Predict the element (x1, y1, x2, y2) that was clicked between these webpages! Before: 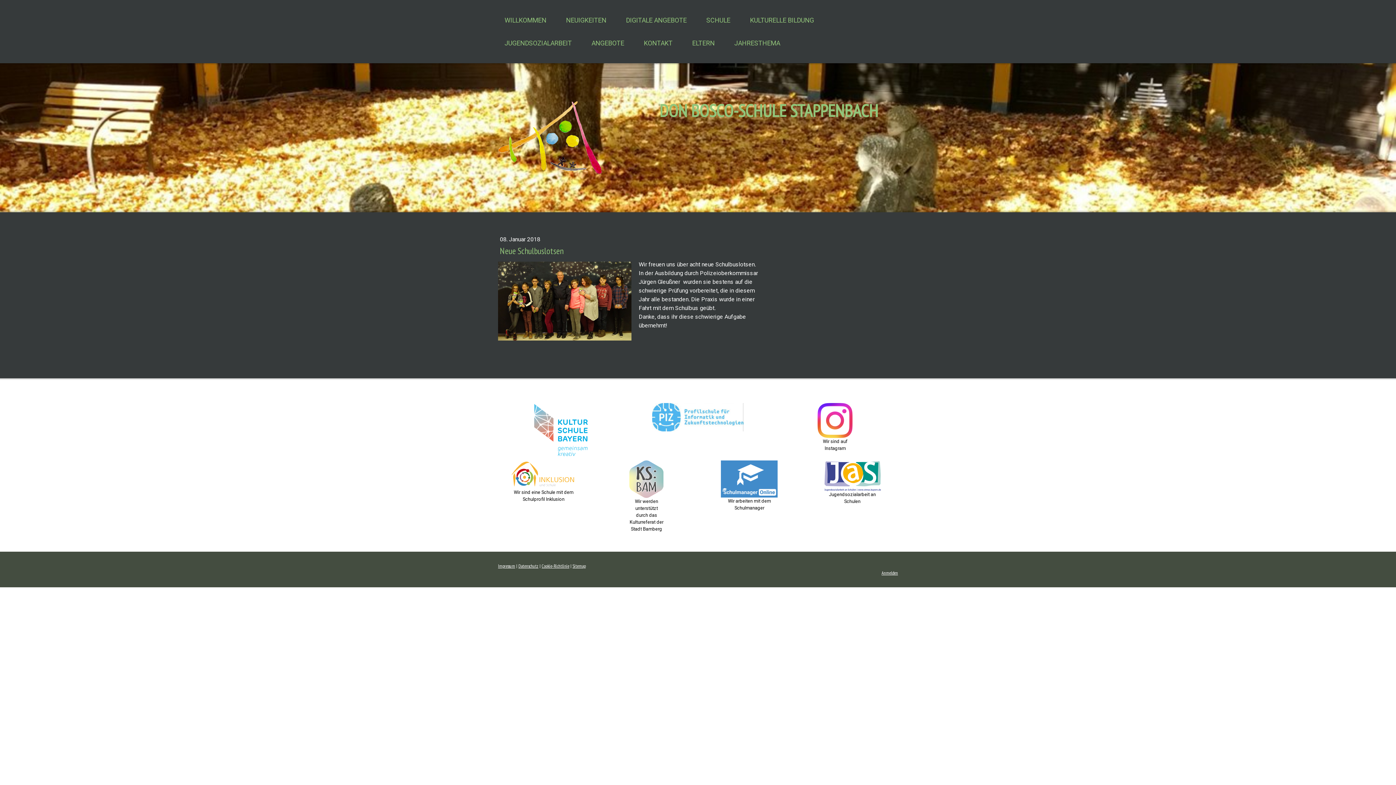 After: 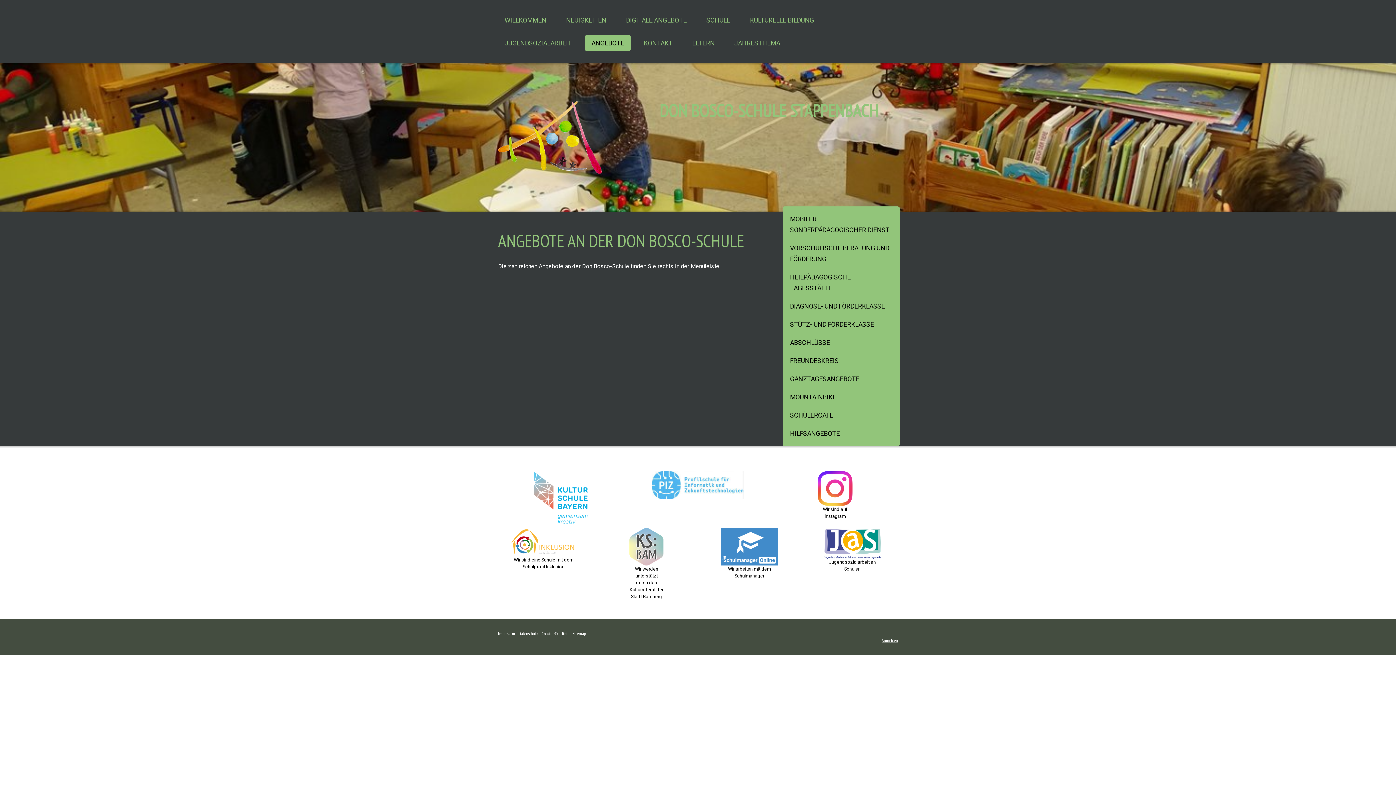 Action: label: ANGEBOTE bbox: (585, 34, 630, 51)